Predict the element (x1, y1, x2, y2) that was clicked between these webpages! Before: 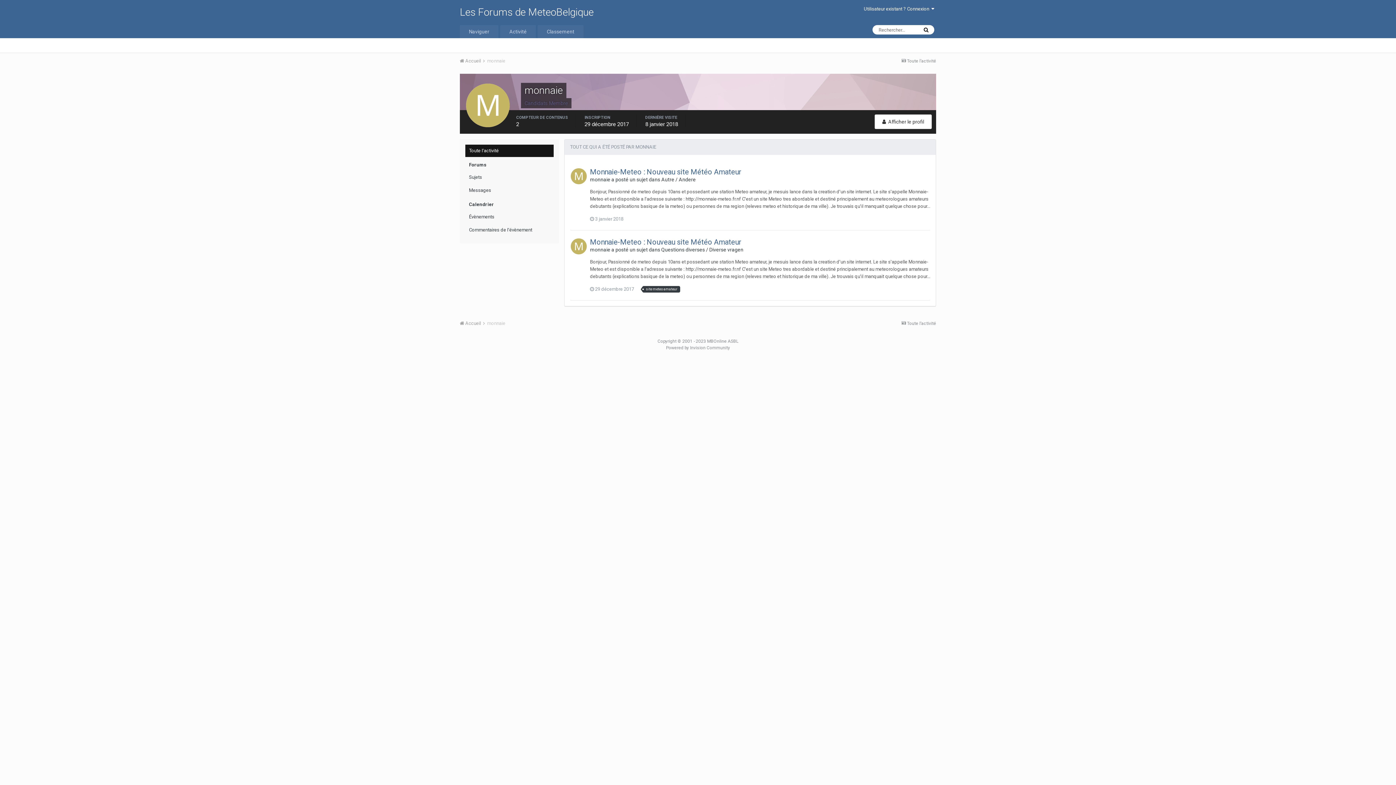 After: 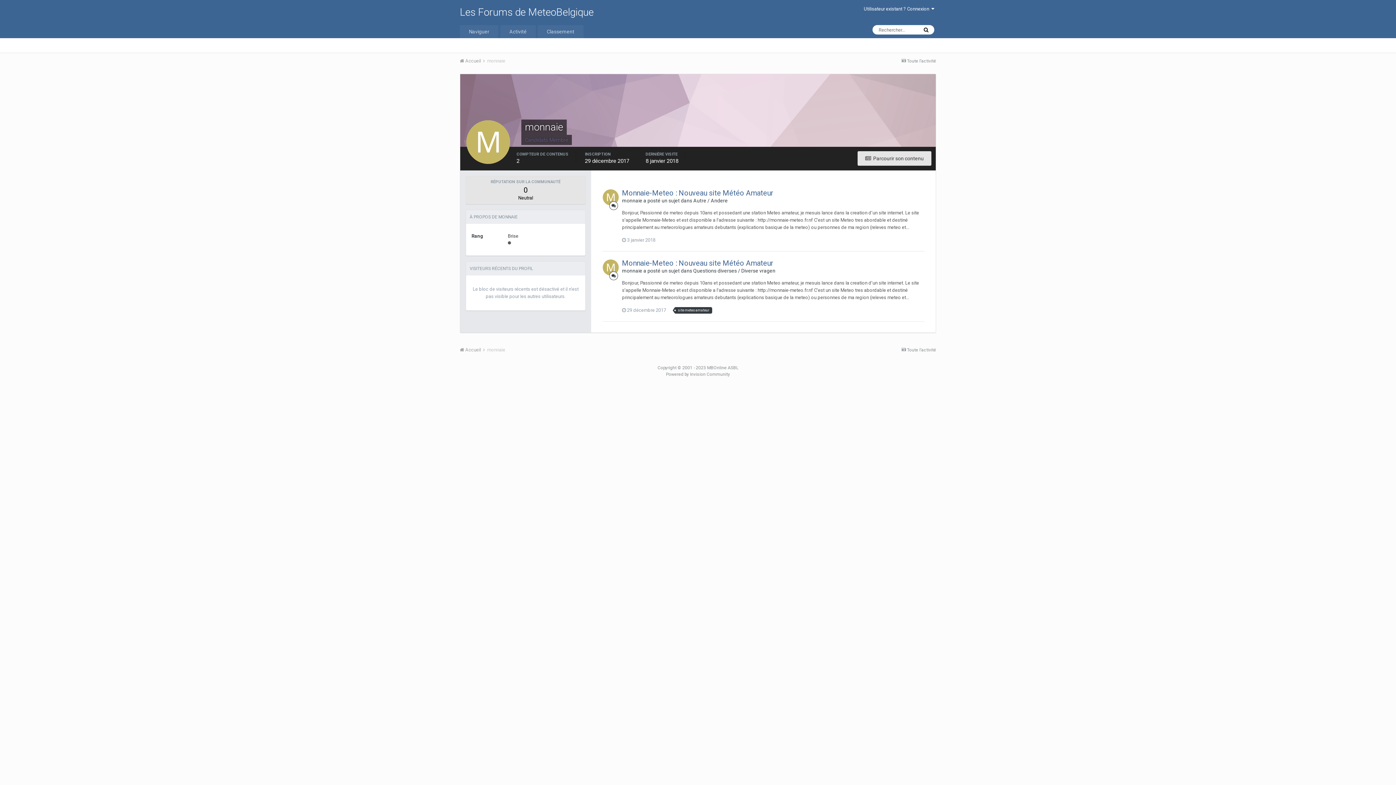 Action: bbox: (487, 58, 505, 63) label: monnaie